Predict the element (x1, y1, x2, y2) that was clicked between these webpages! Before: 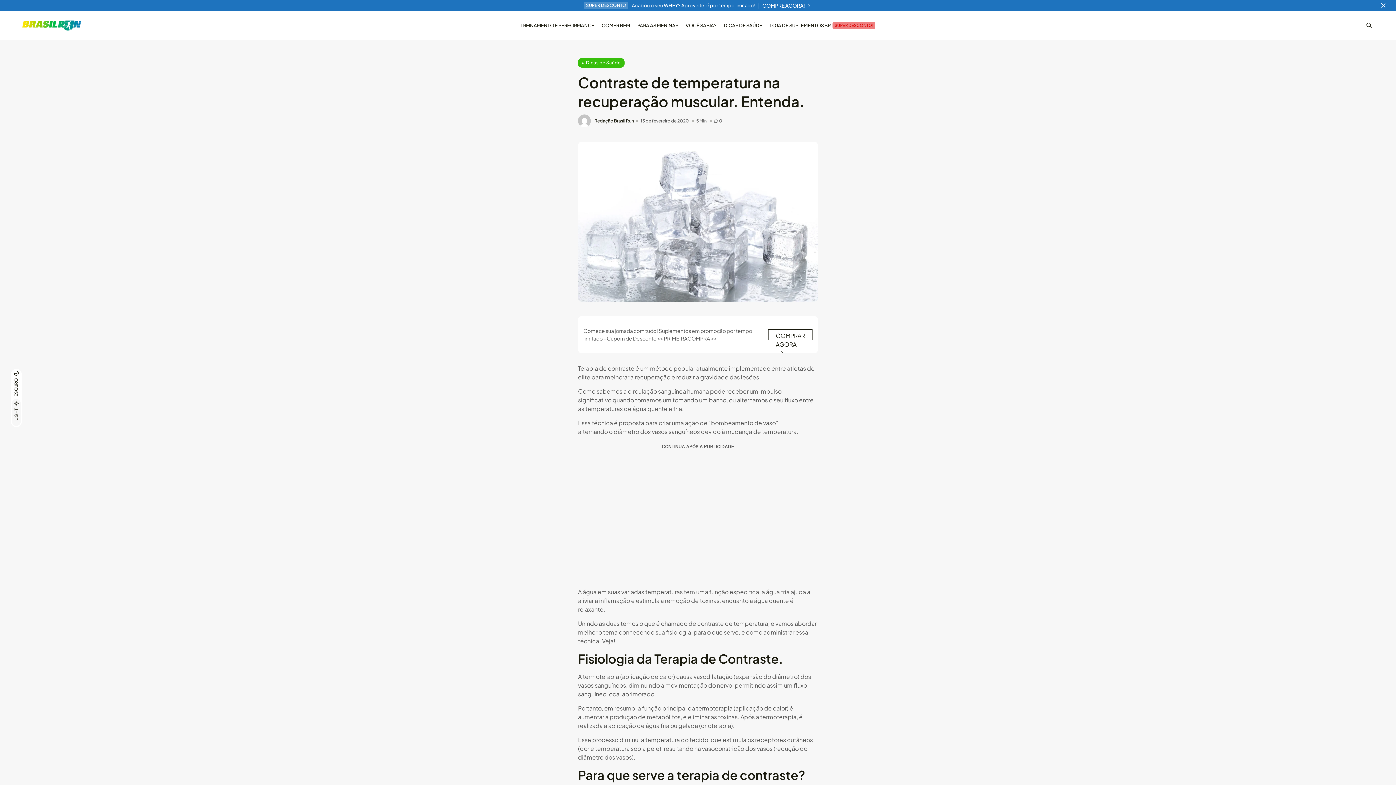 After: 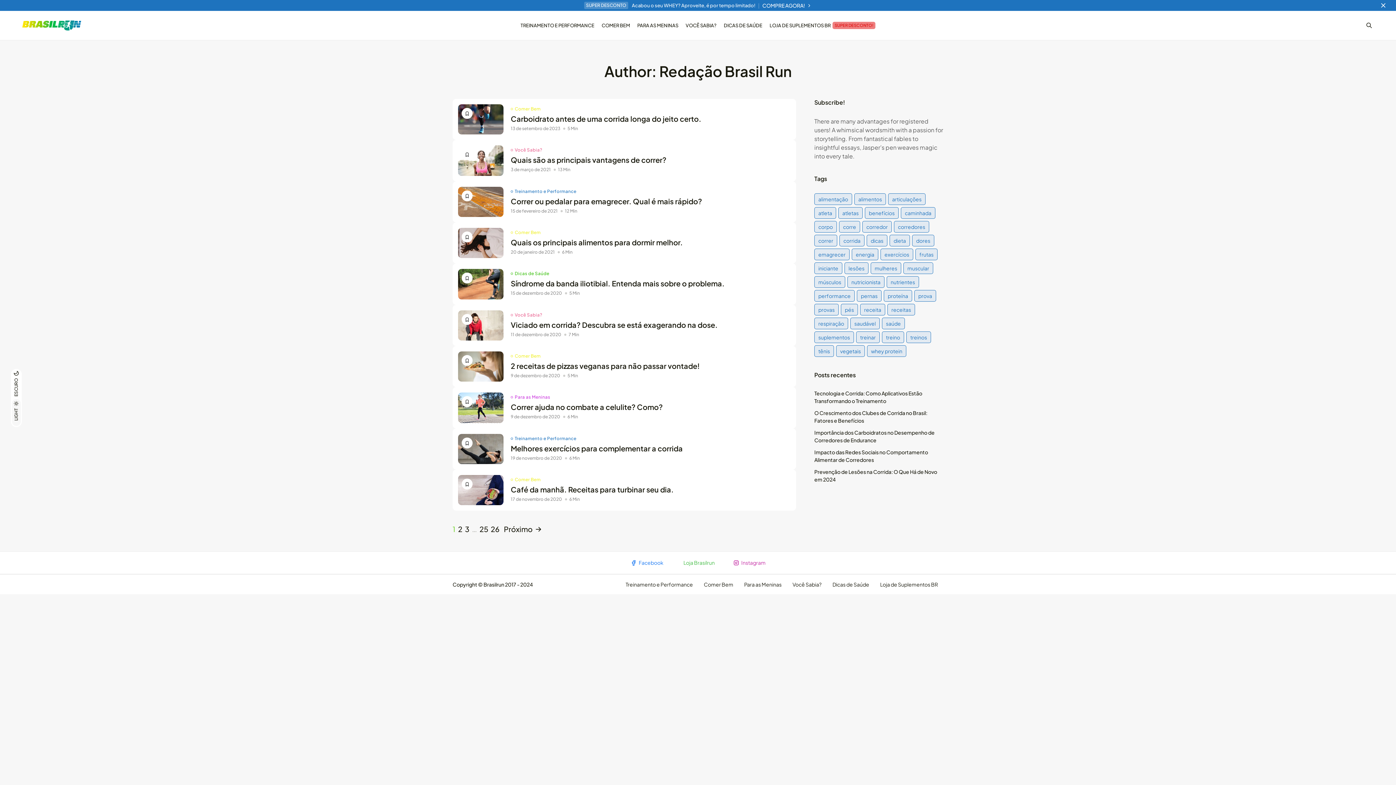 Action: label: Redação Brasil Run bbox: (594, 118, 634, 123)